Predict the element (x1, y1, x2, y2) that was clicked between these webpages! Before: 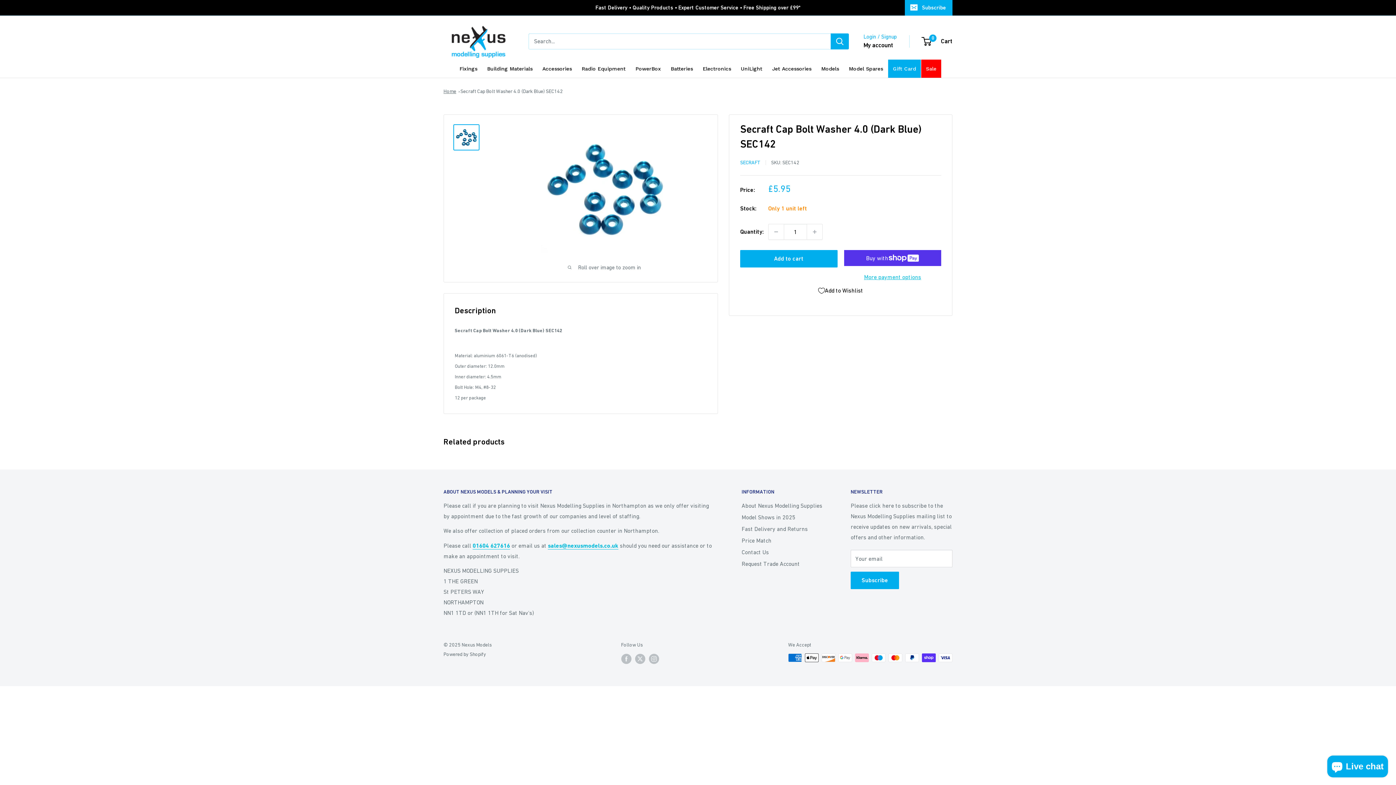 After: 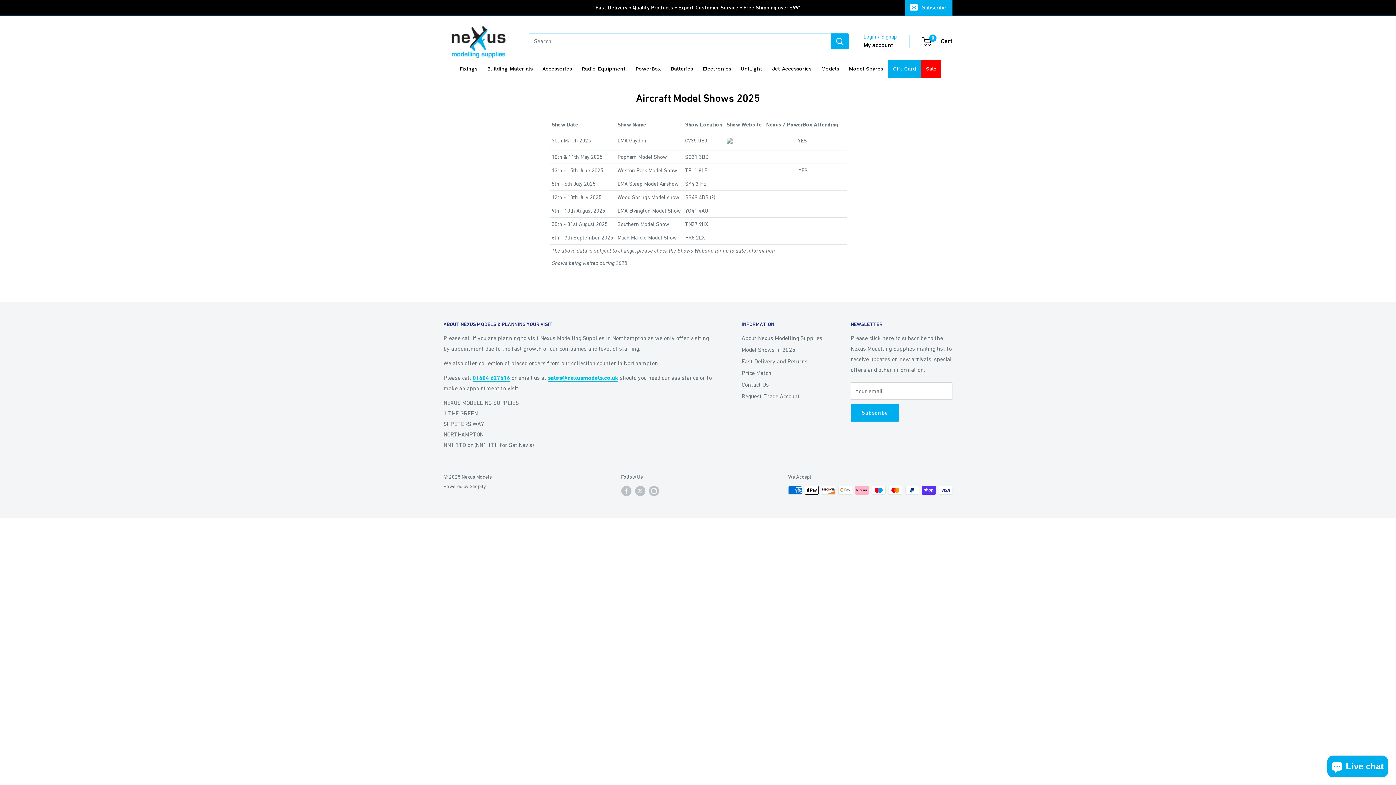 Action: bbox: (741, 511, 825, 523) label: Model Shows in 2025